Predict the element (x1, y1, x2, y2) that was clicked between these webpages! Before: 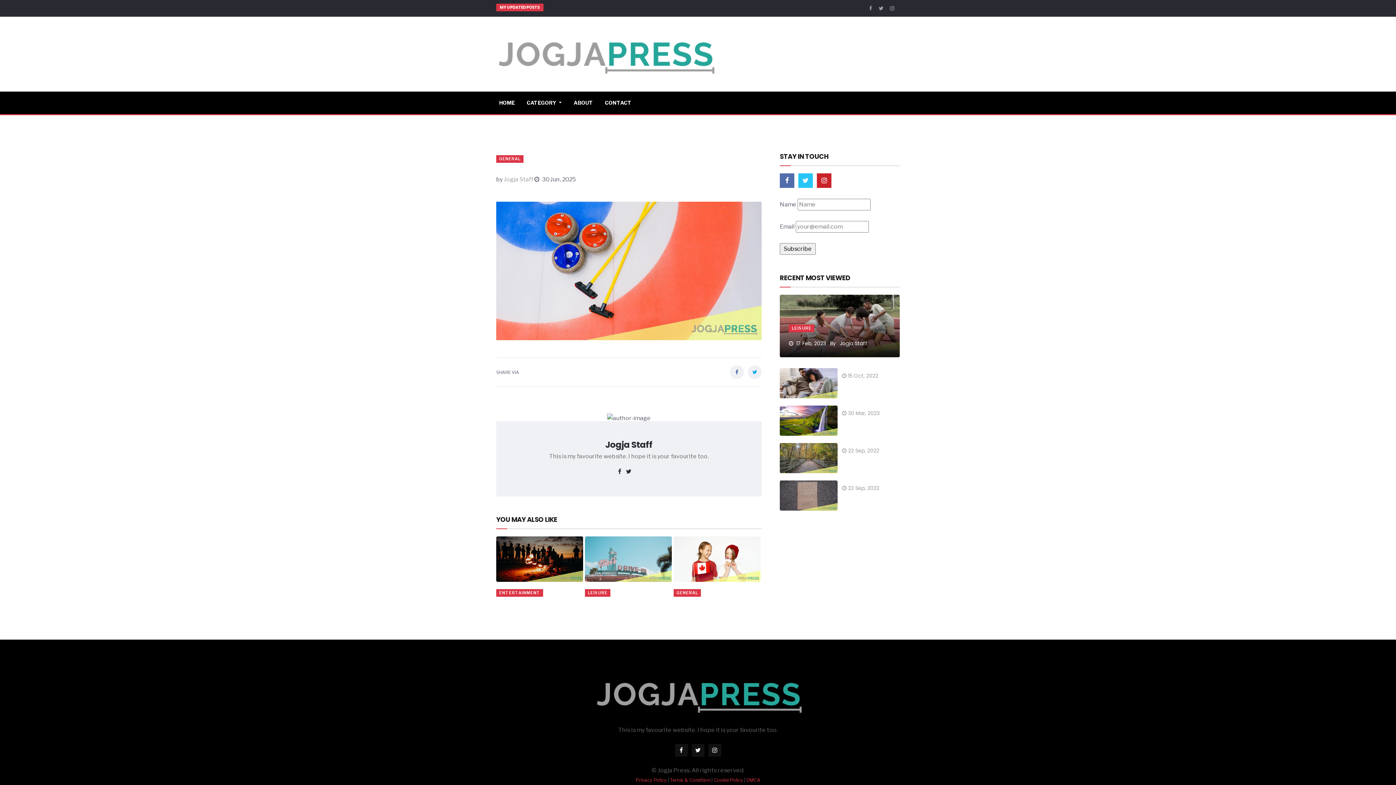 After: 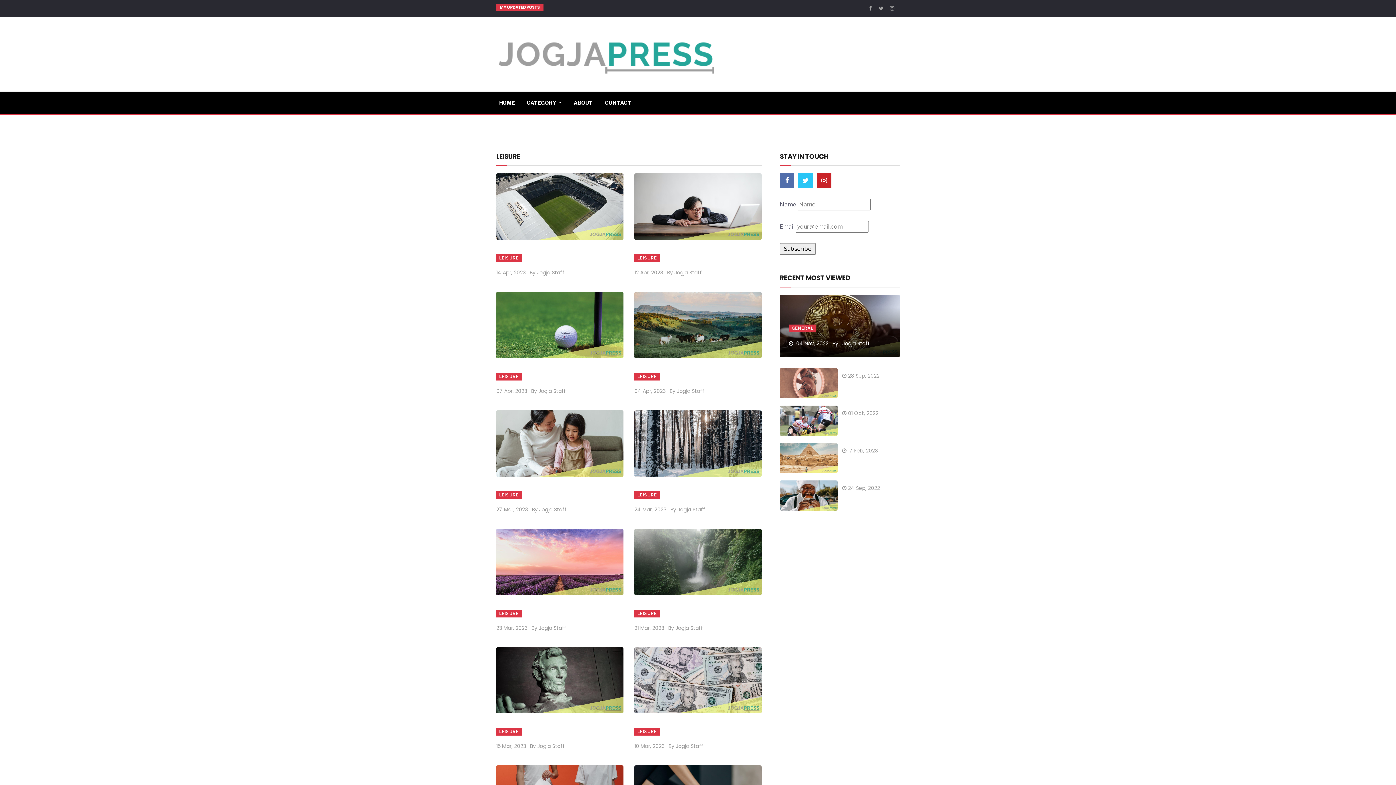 Action: bbox: (789, 324, 814, 332) label: LEISURE